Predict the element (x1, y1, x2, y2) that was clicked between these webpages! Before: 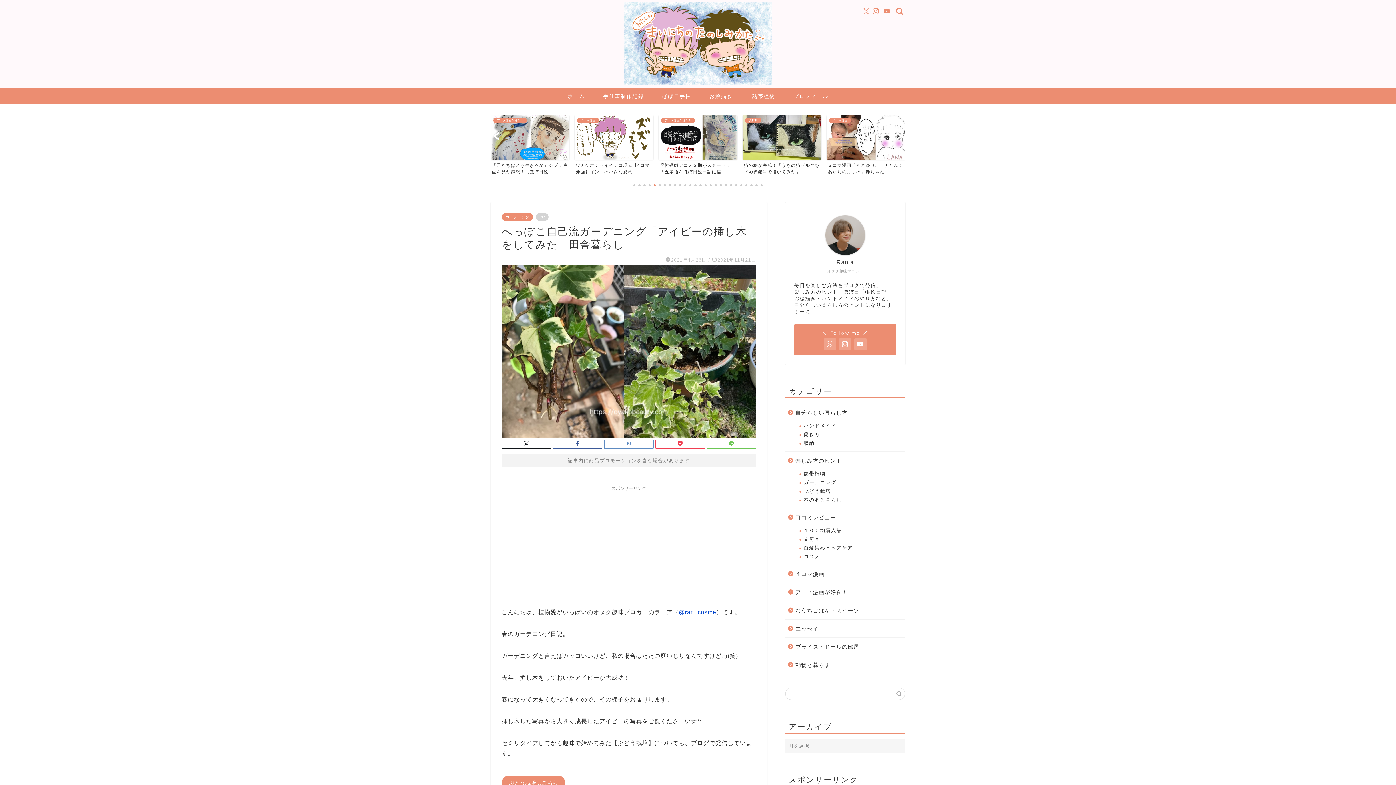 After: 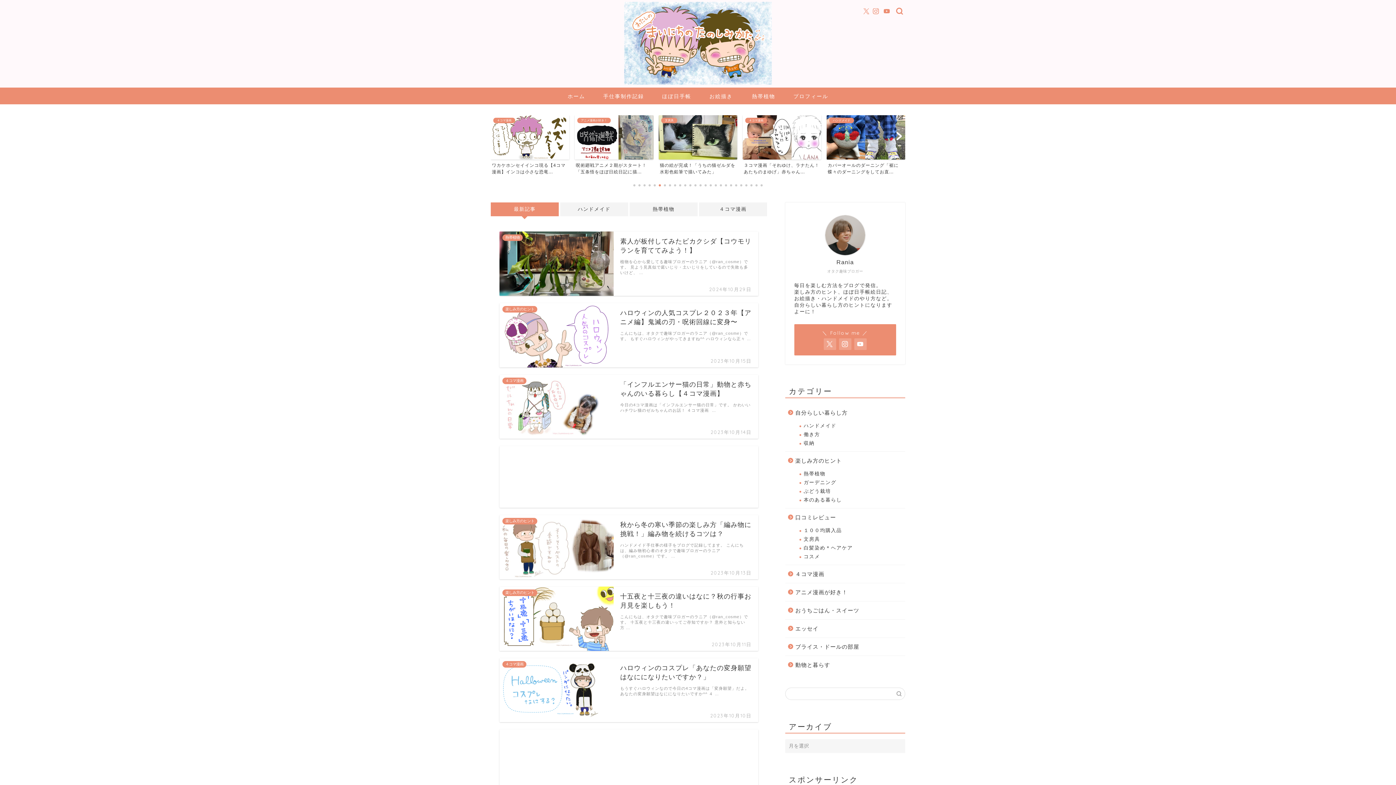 Action: bbox: (624, 82, 772, 85)